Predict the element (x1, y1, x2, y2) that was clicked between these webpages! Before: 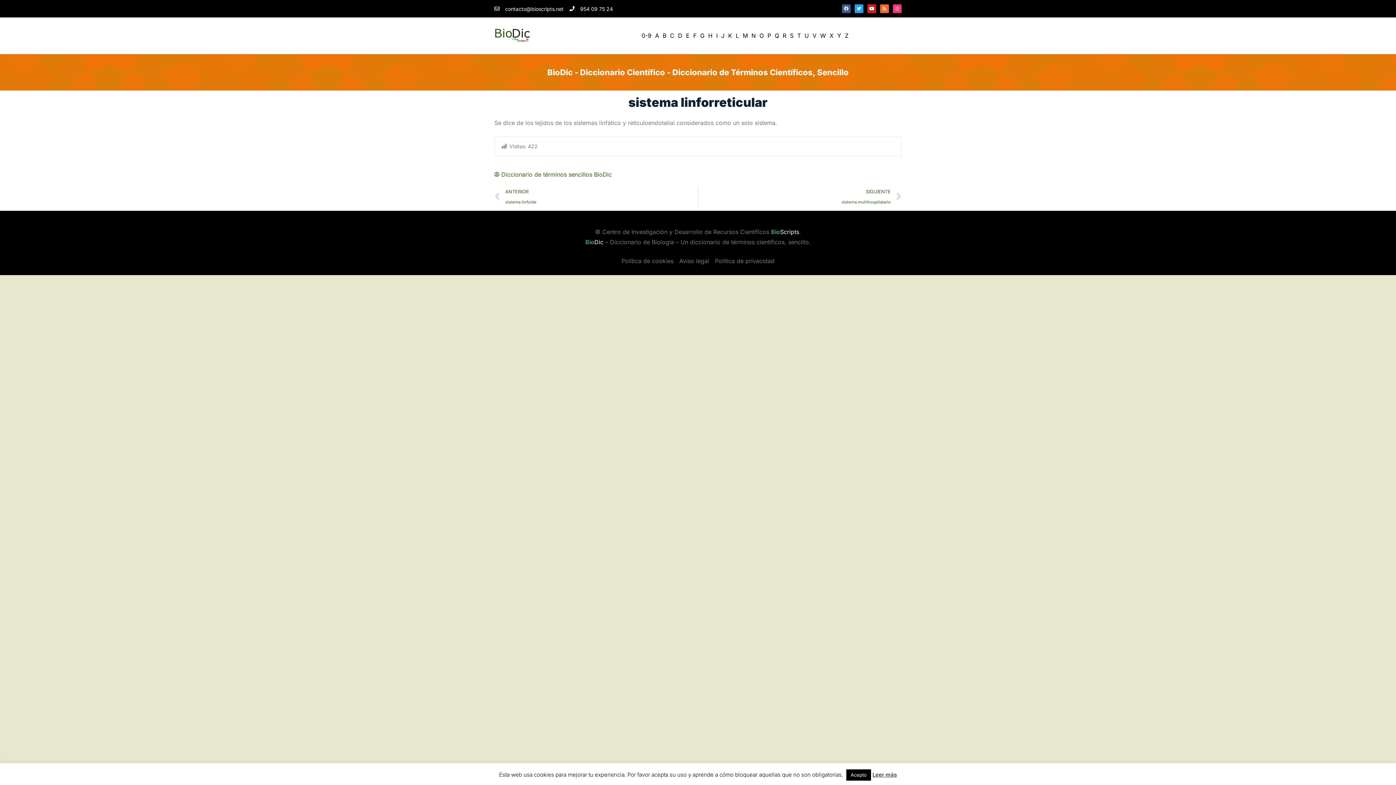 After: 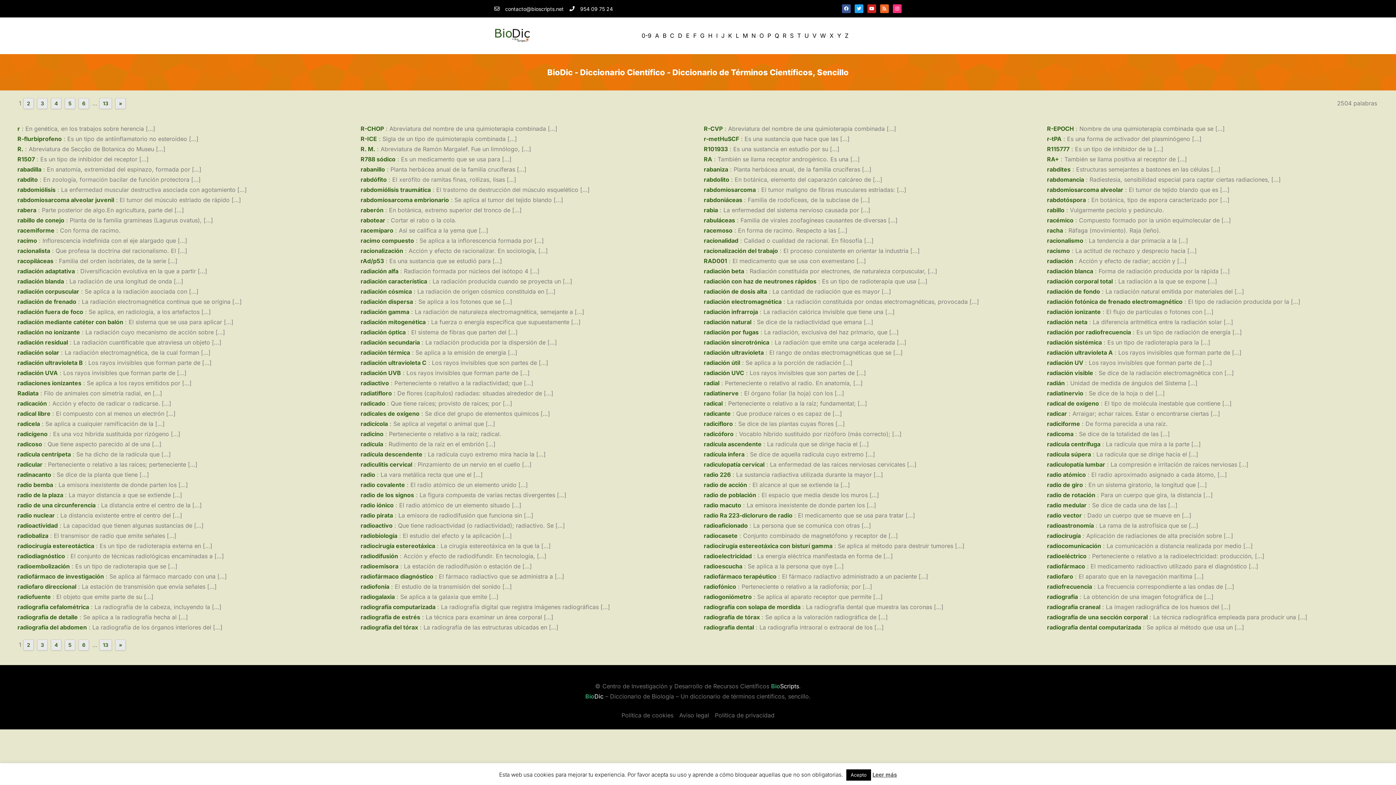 Action: bbox: (782, 30, 786, 40) label: R